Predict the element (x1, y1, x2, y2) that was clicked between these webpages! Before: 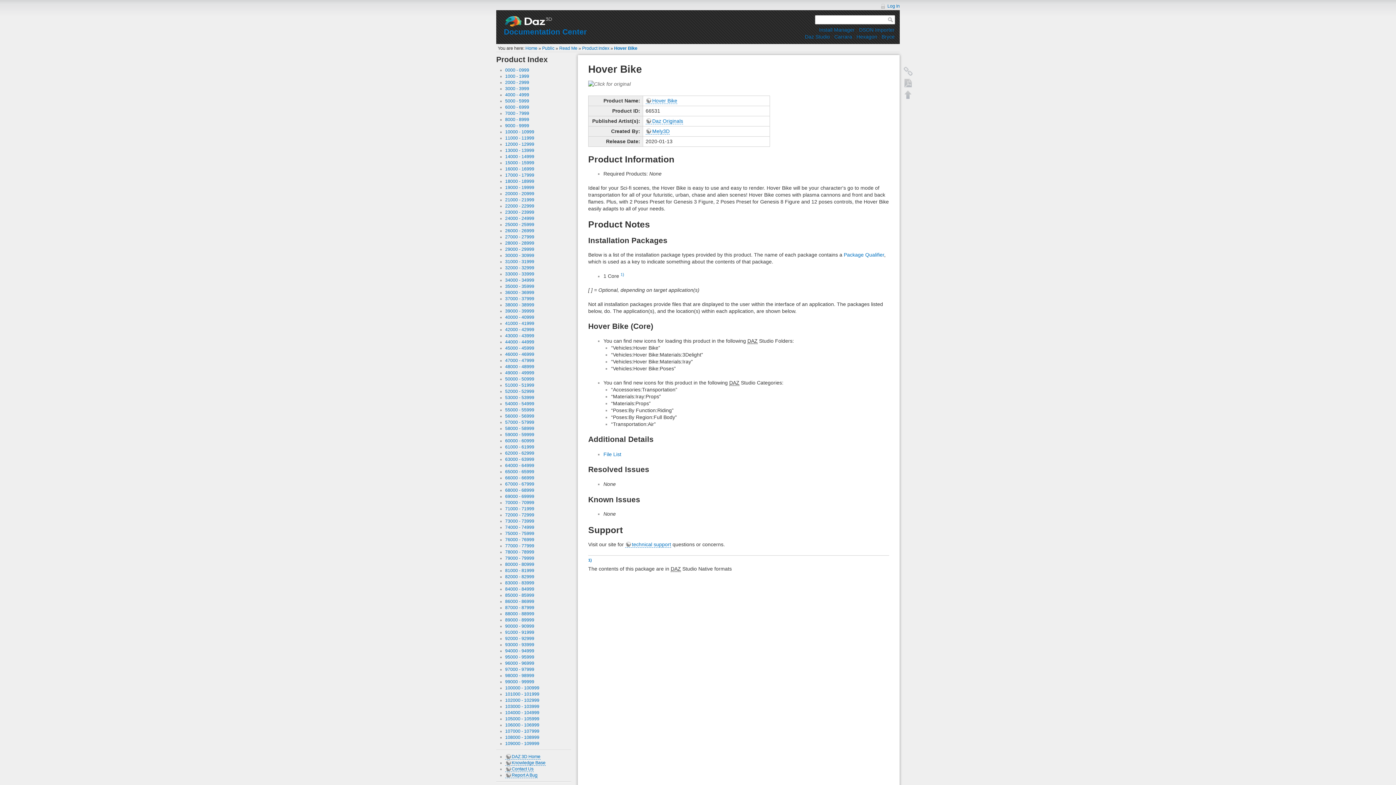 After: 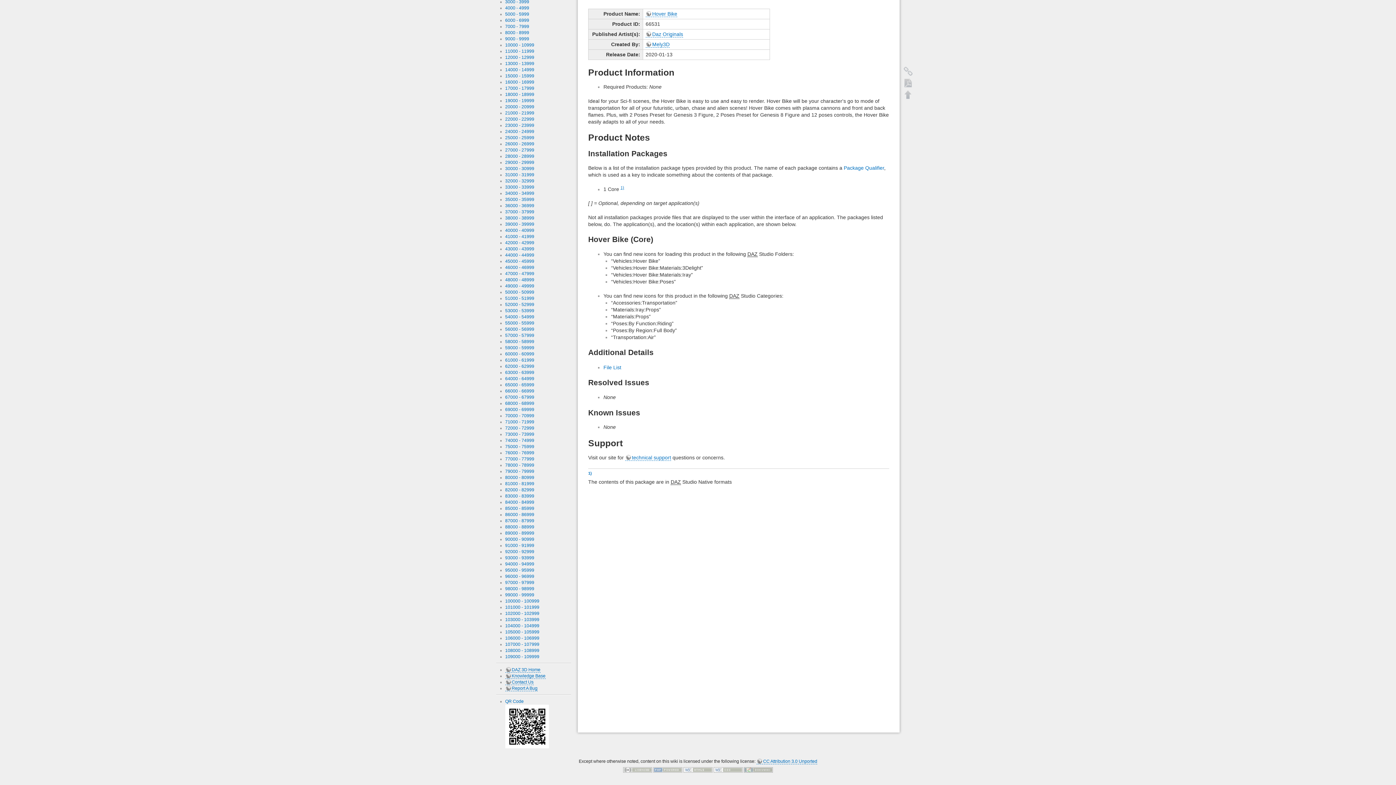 Action: label: 1) bbox: (588, 558, 592, 562)